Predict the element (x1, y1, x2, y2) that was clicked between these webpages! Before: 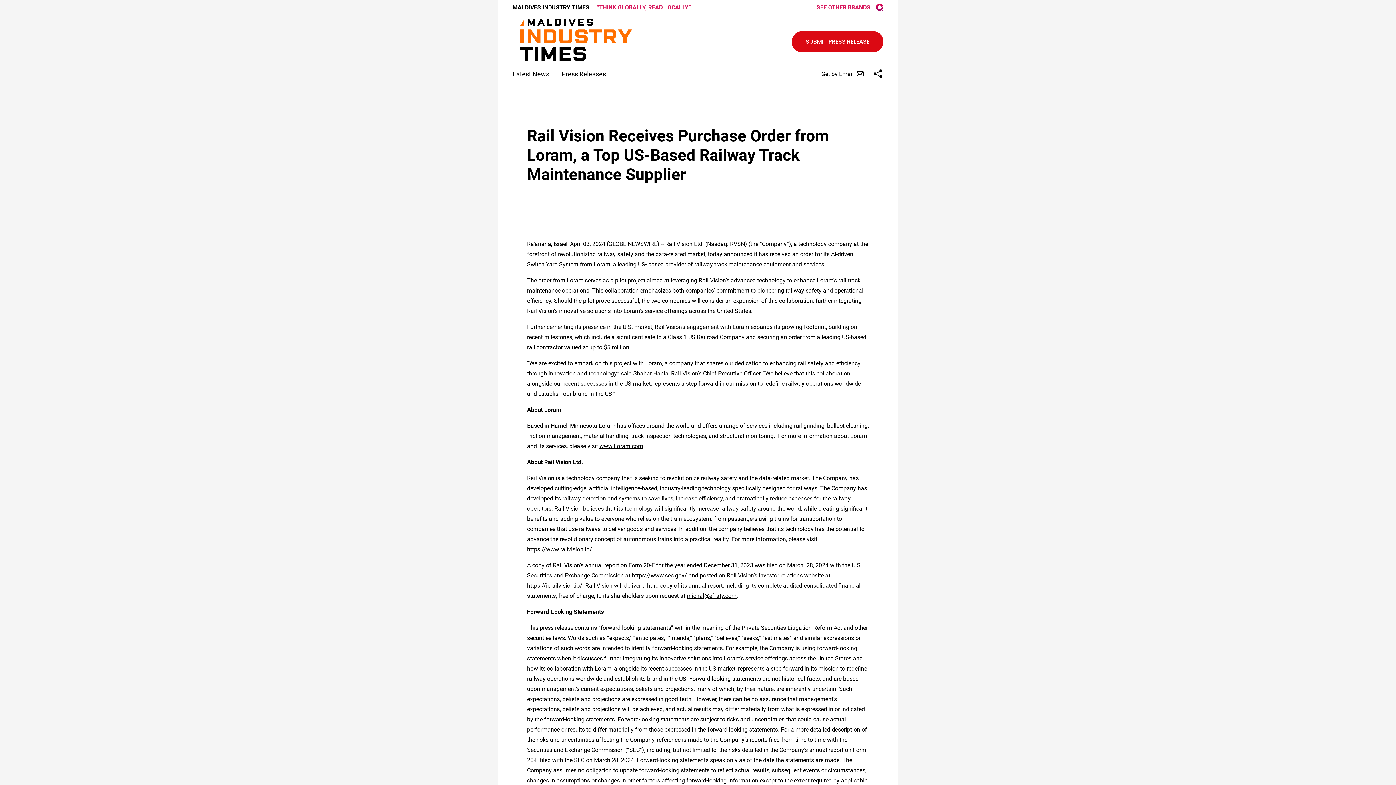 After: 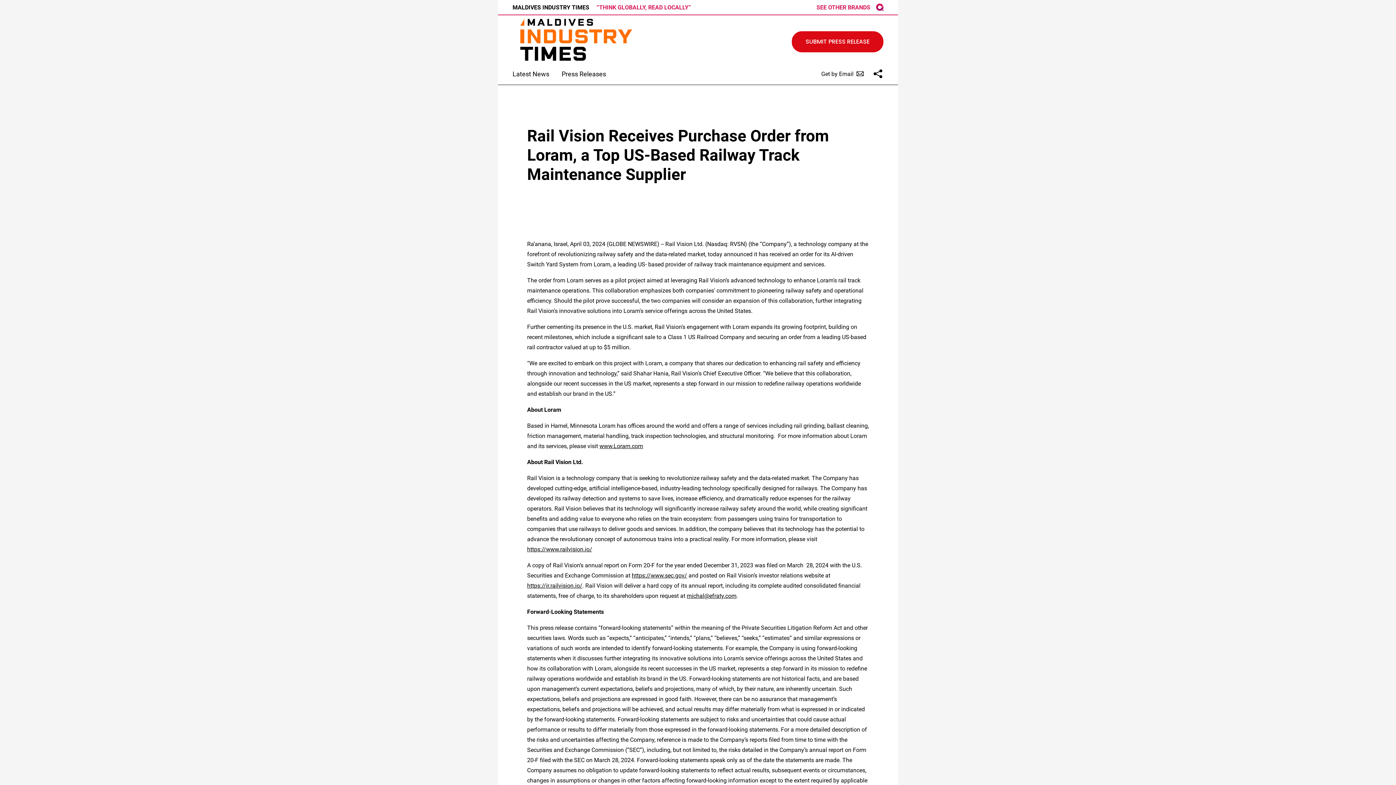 Action: label: https://www.sec.gov/ bbox: (632, 572, 687, 579)